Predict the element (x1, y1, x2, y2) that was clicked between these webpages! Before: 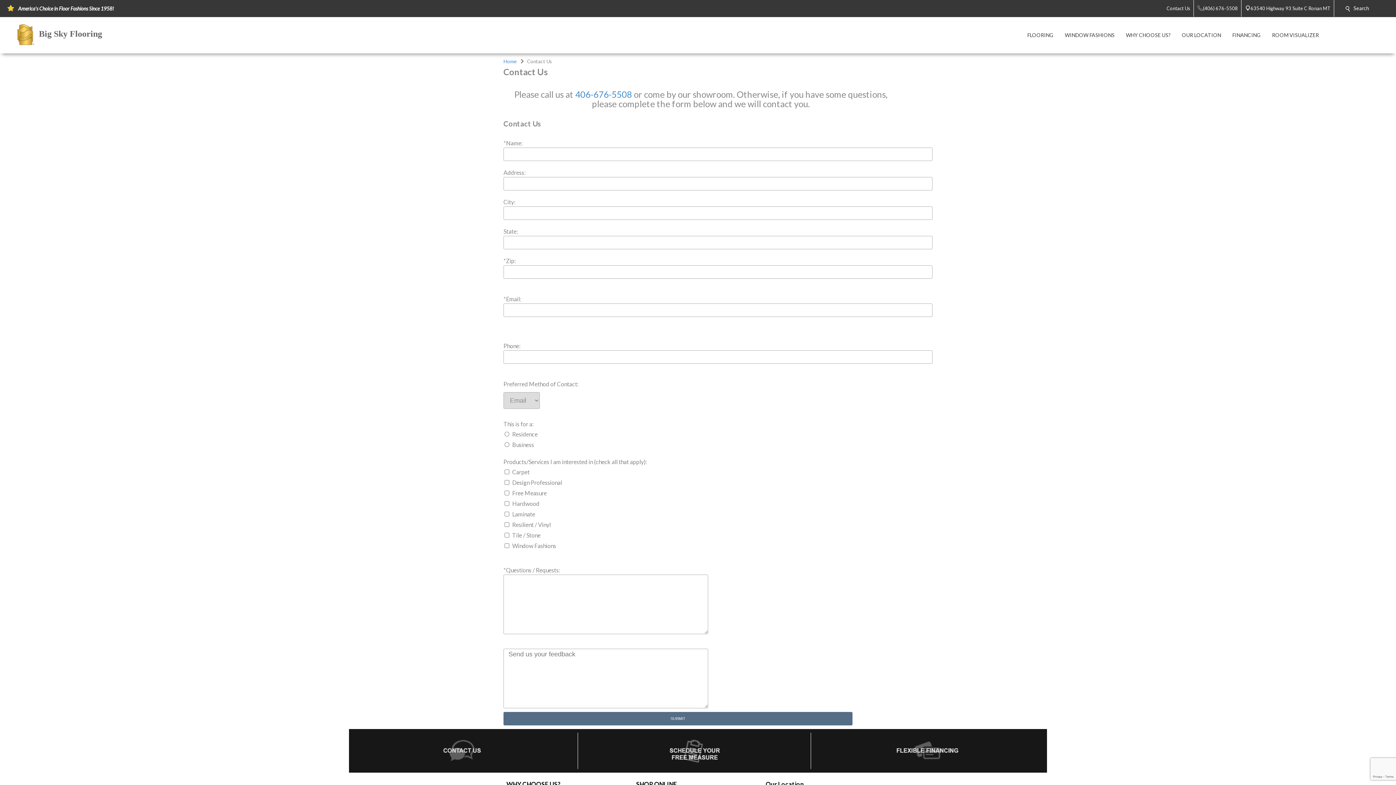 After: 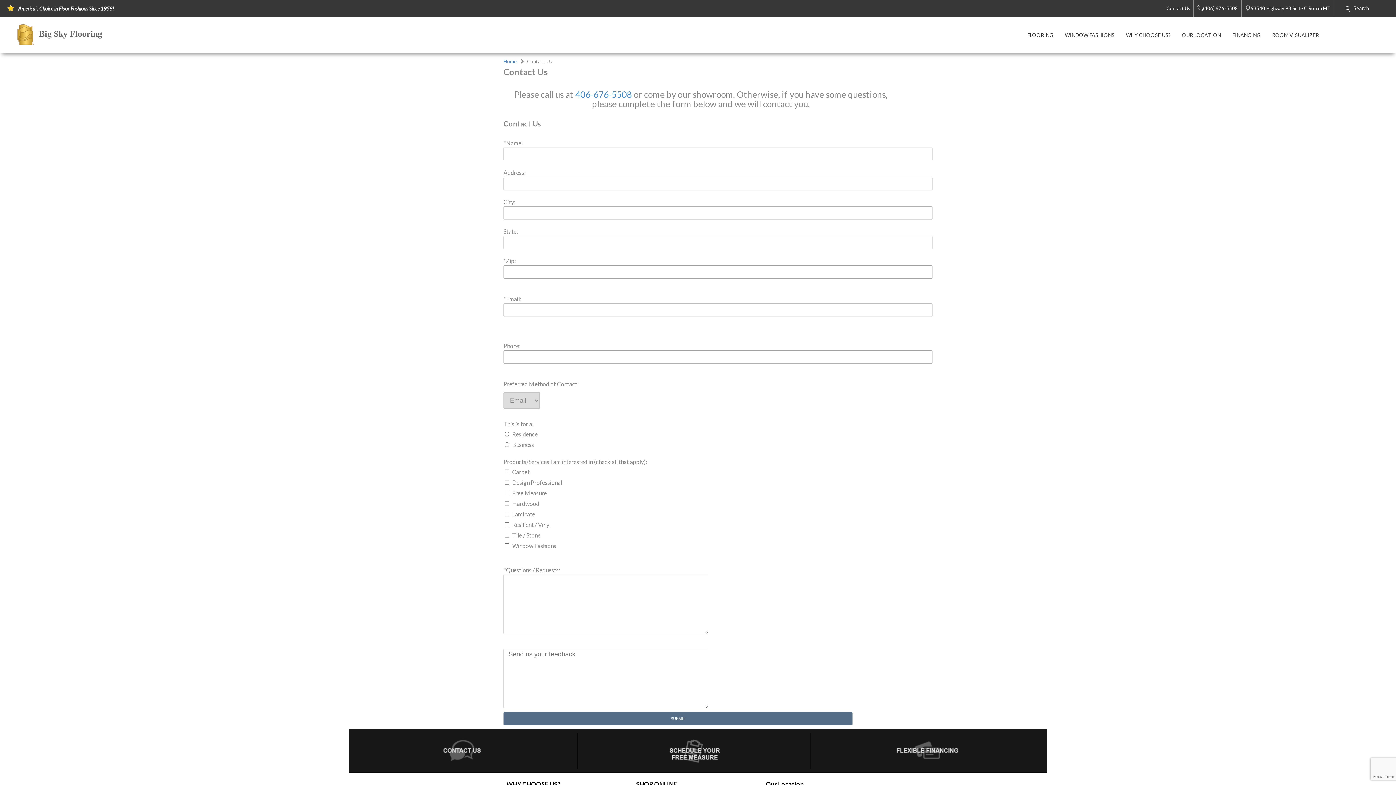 Action: bbox: (581, 732, 807, 769)